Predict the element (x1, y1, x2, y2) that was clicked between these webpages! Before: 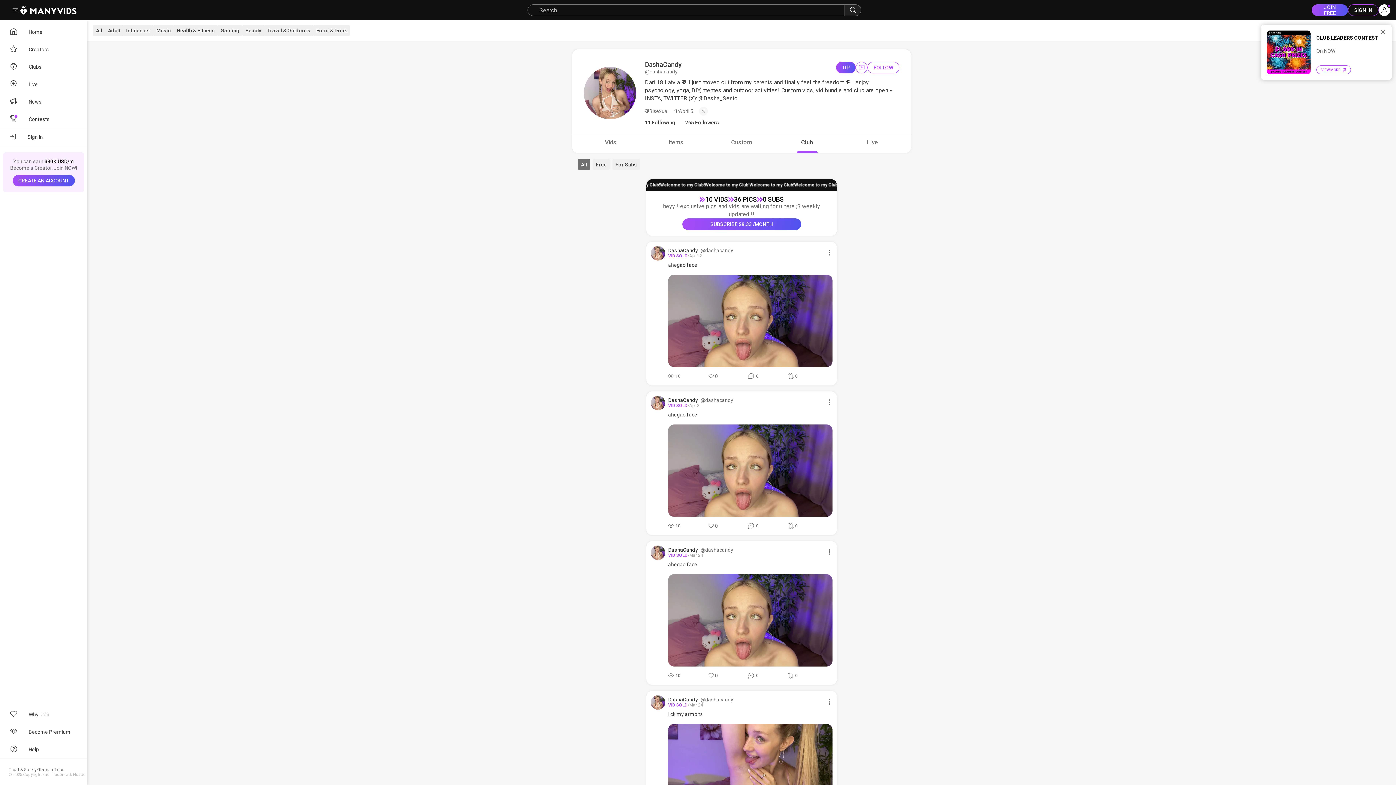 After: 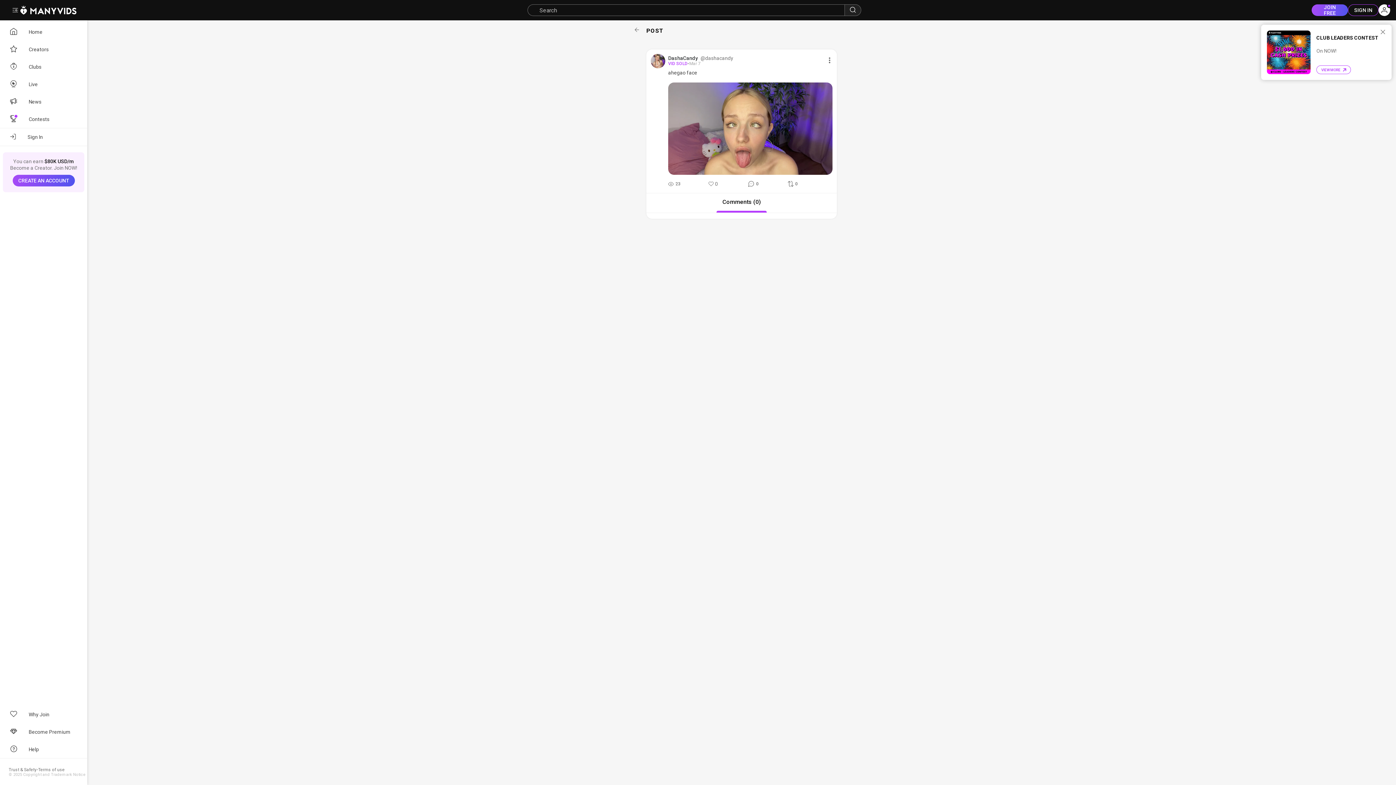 Action: label: Go to ahegao face bbox: (668, 489, 832, 504)